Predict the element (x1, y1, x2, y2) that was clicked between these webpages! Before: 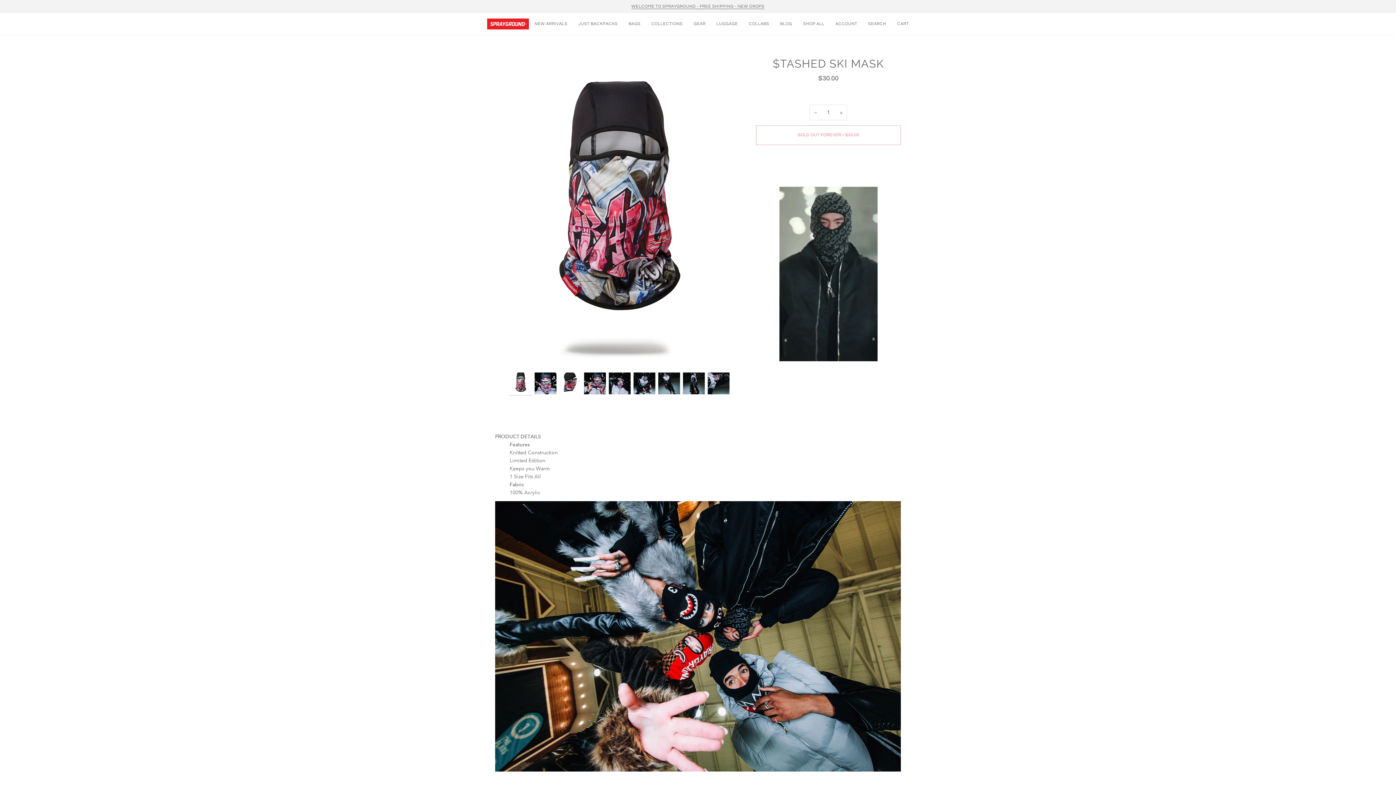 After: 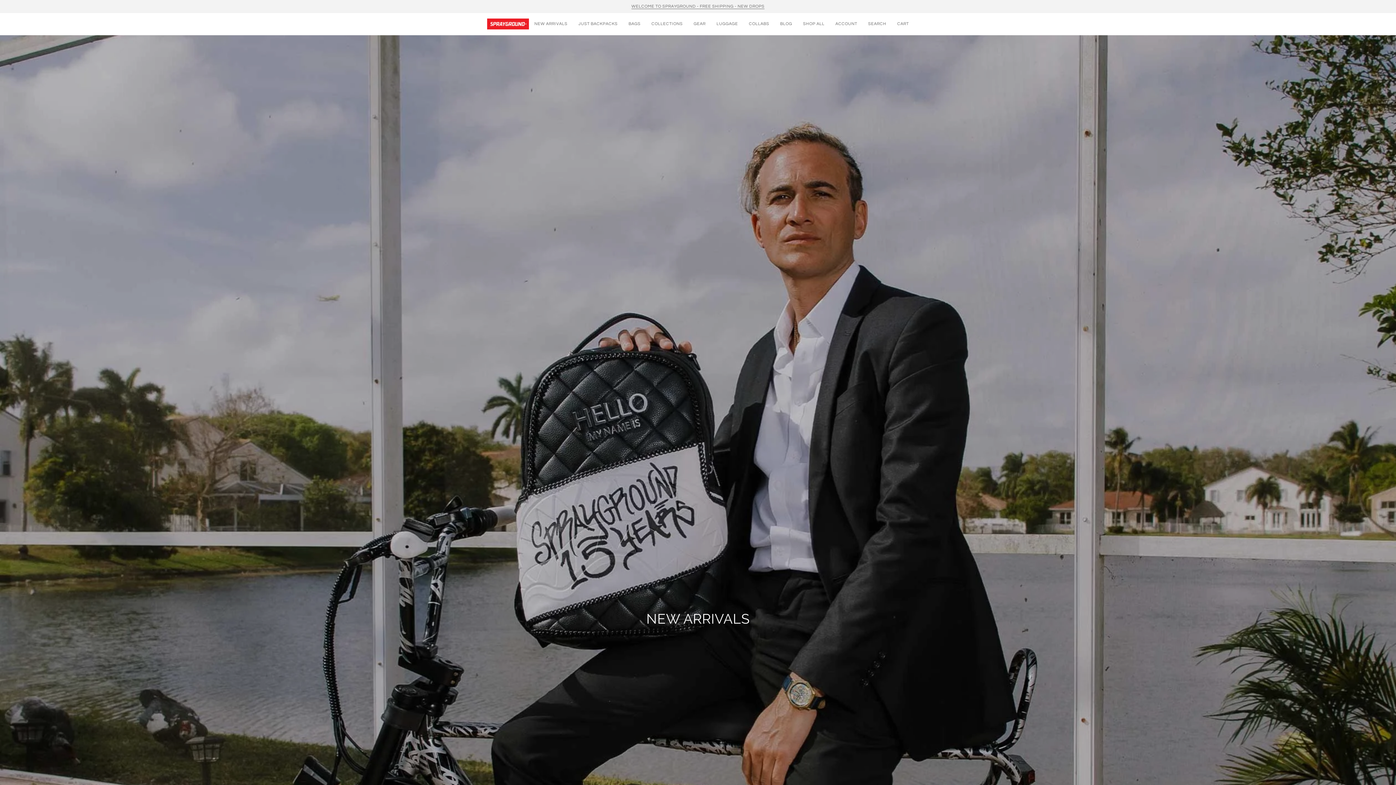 Action: label: NEW ARRIVALS bbox: (529, 13, 573, 35)